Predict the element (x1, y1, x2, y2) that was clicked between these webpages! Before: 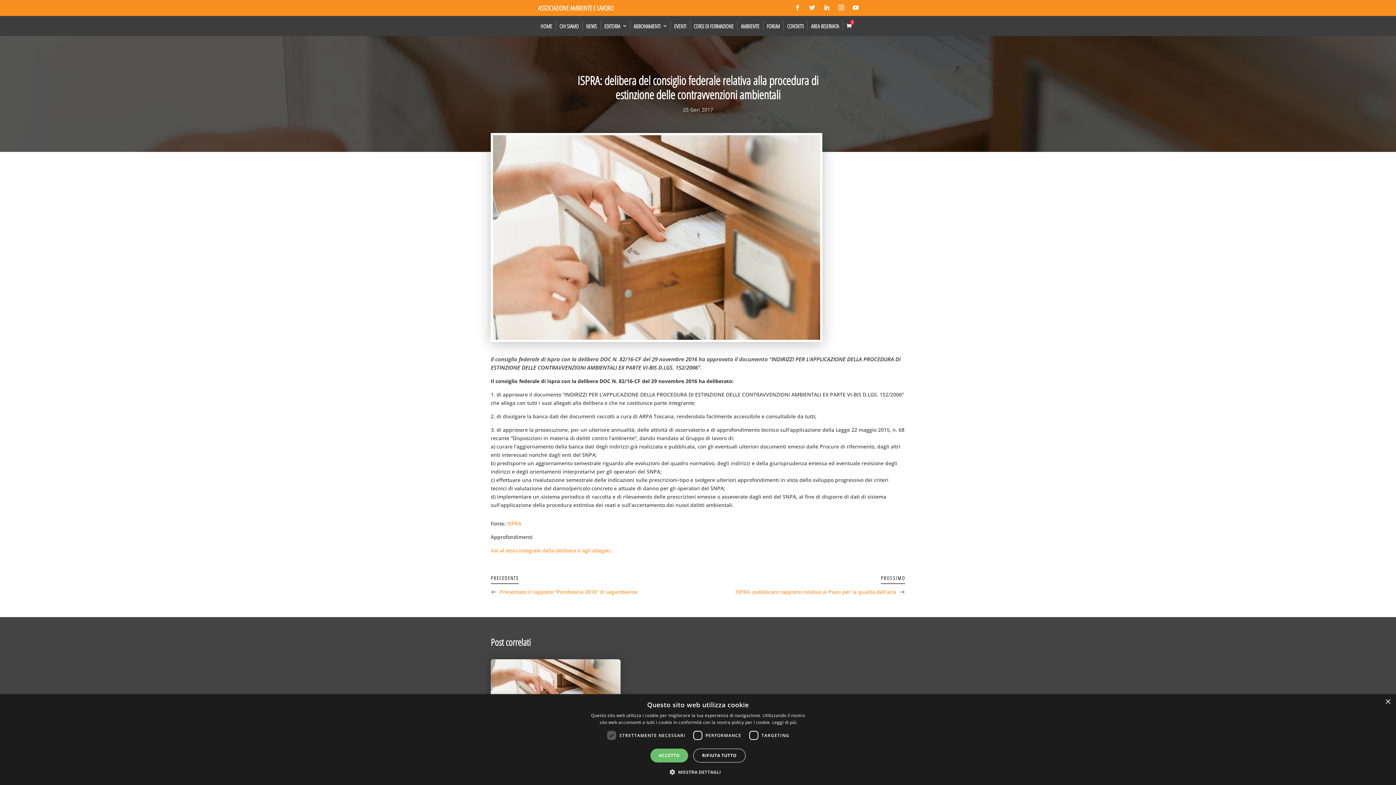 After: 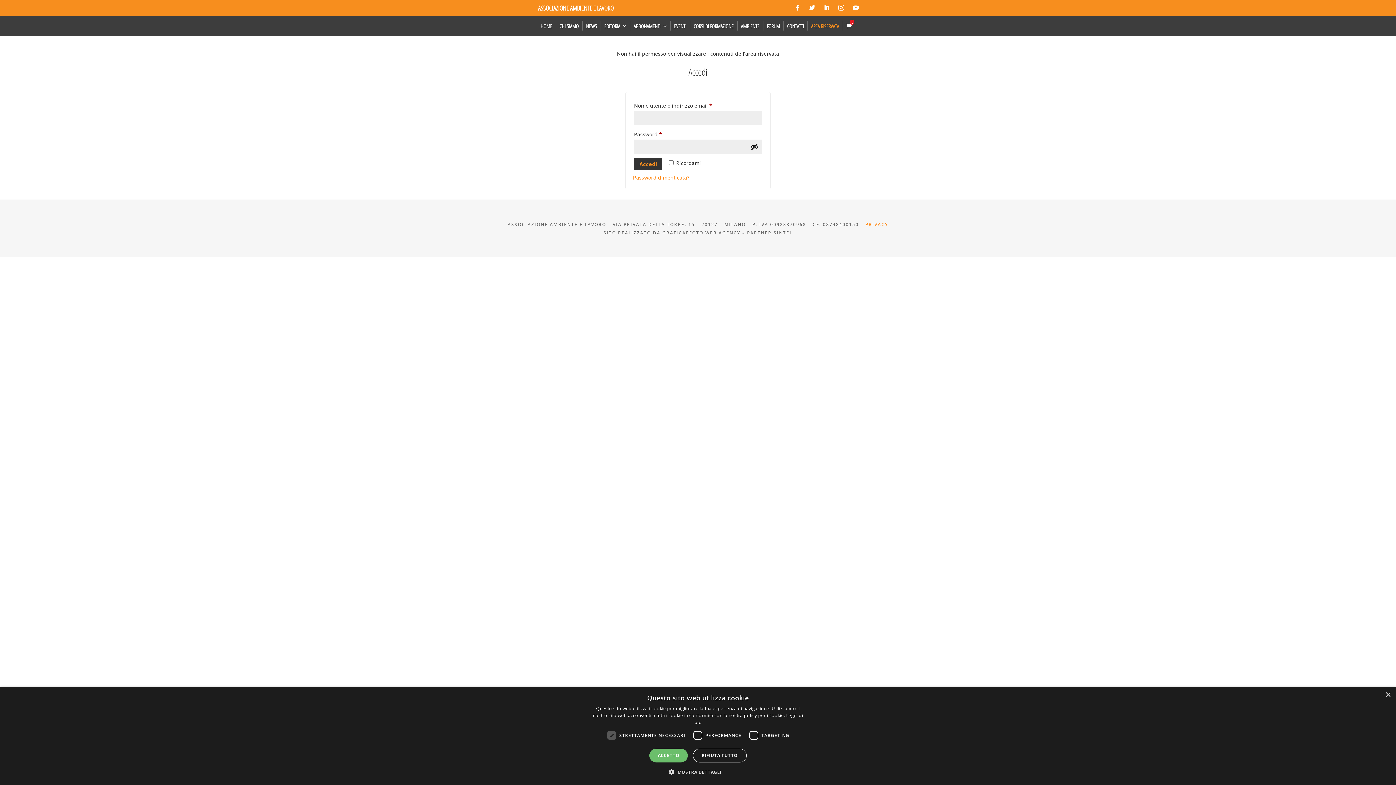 Action: label: AREA RISERVATA bbox: (807, 16, 842, 36)